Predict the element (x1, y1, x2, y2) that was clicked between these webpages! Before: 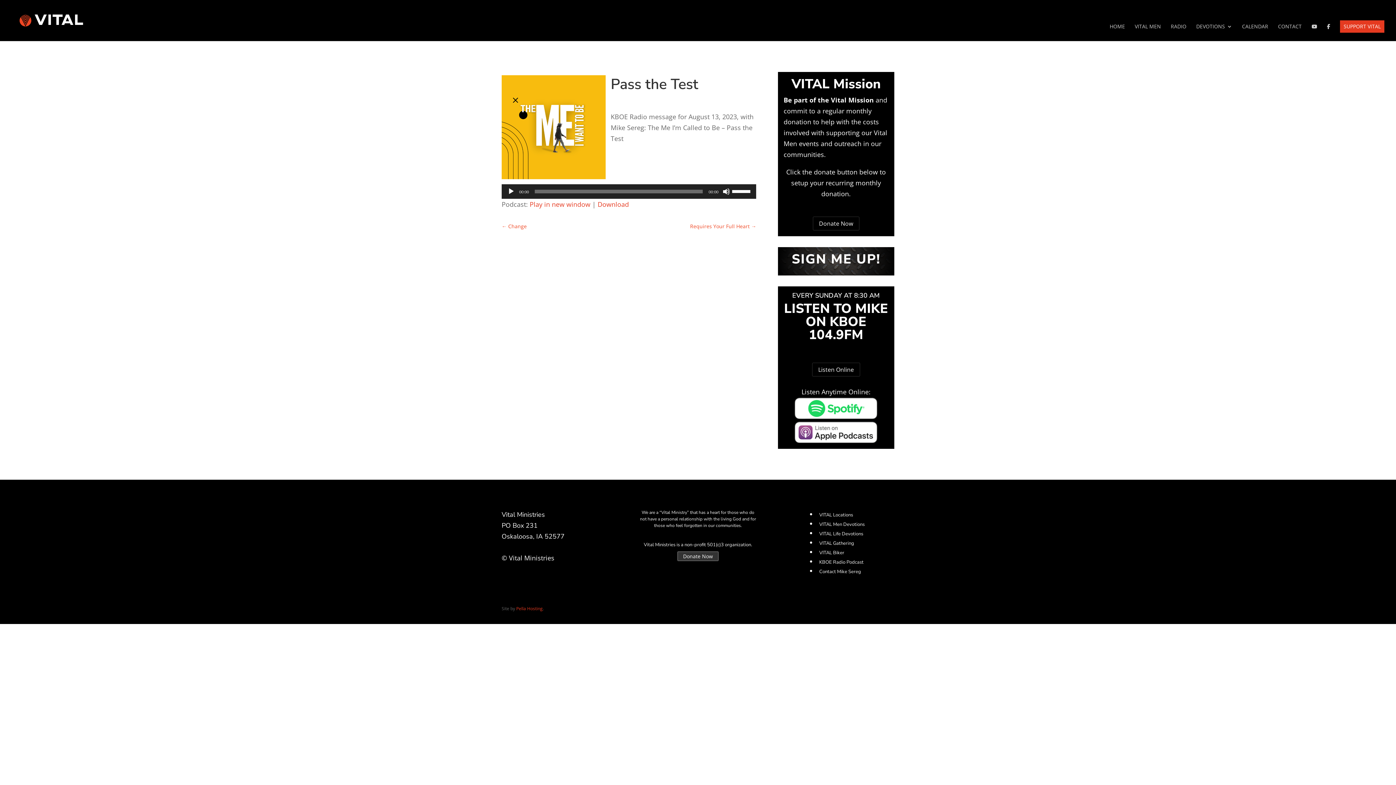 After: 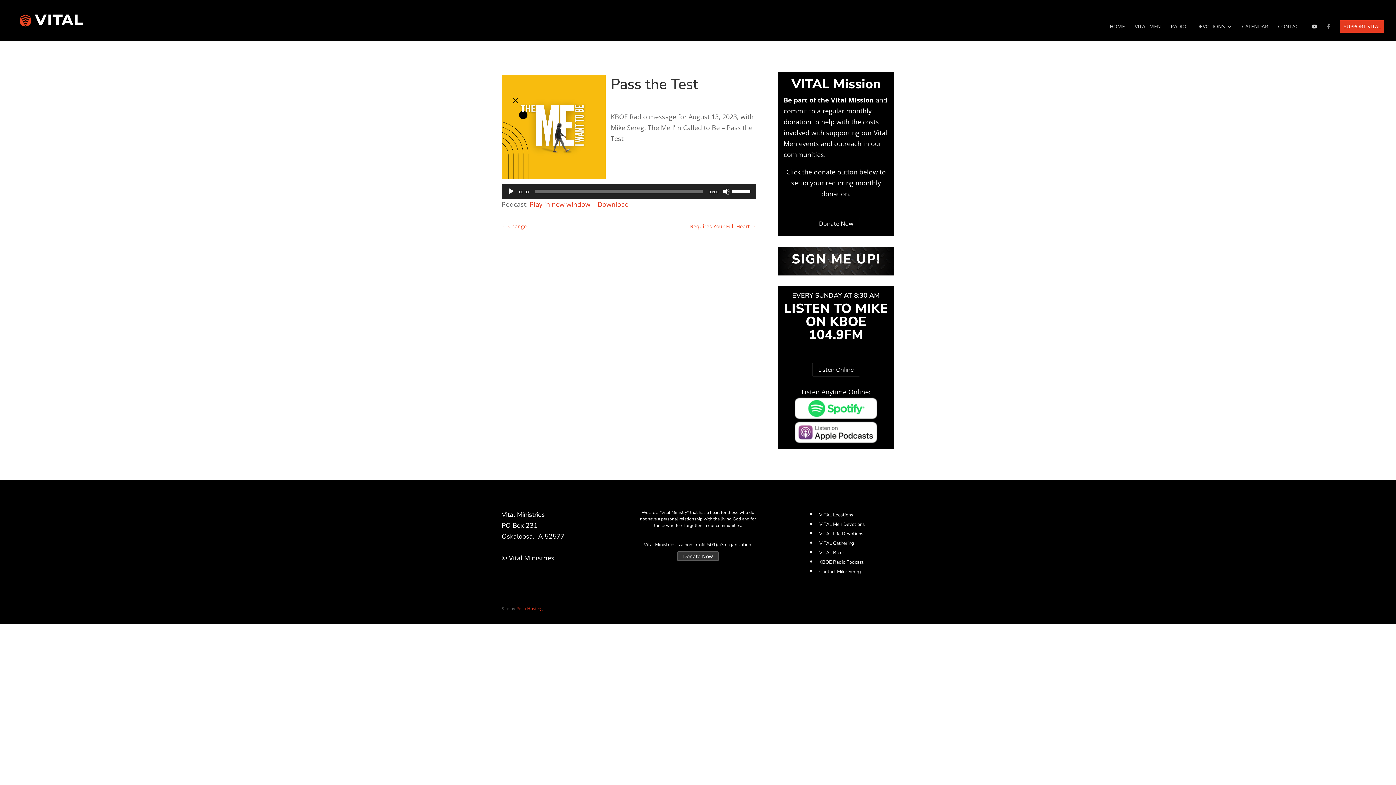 Action: bbox: (1327, 24, 1330, 41)